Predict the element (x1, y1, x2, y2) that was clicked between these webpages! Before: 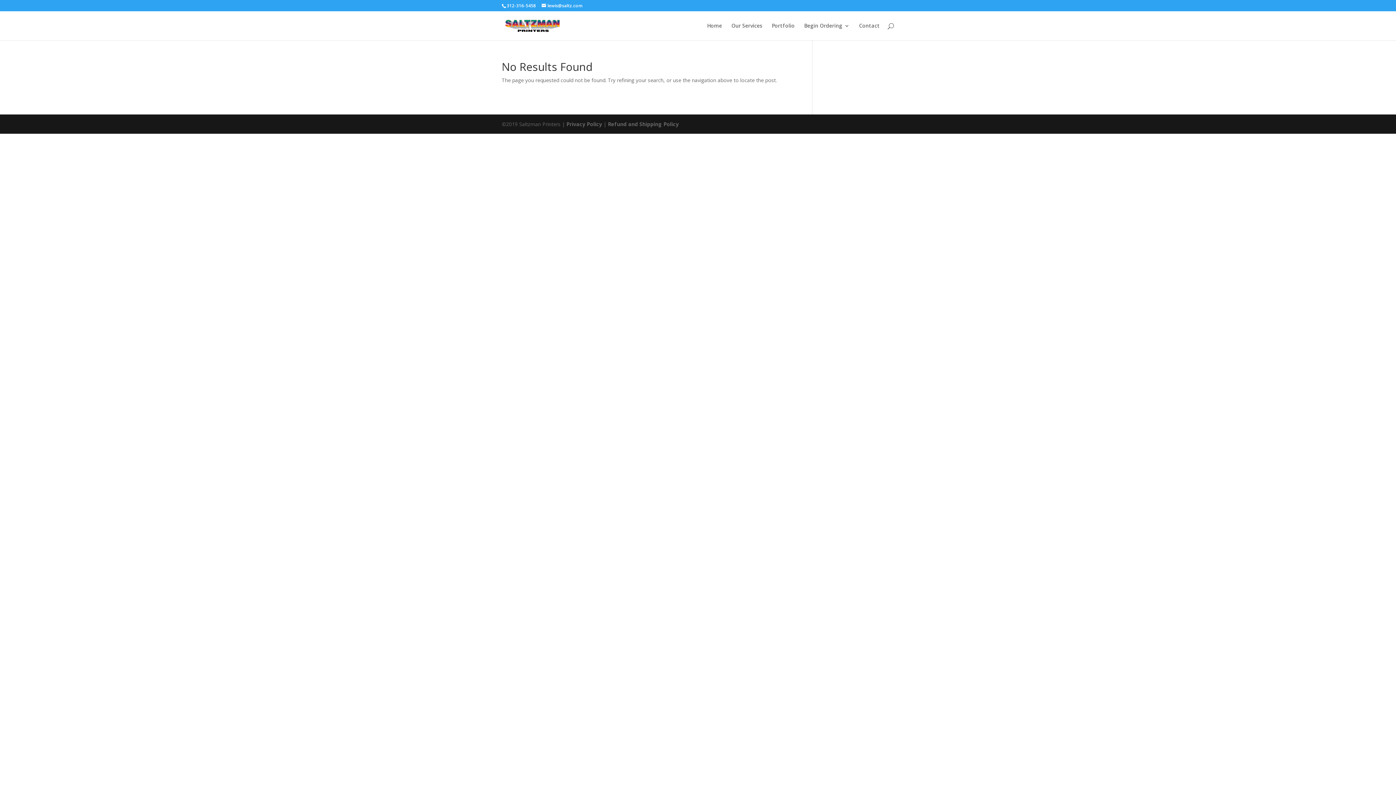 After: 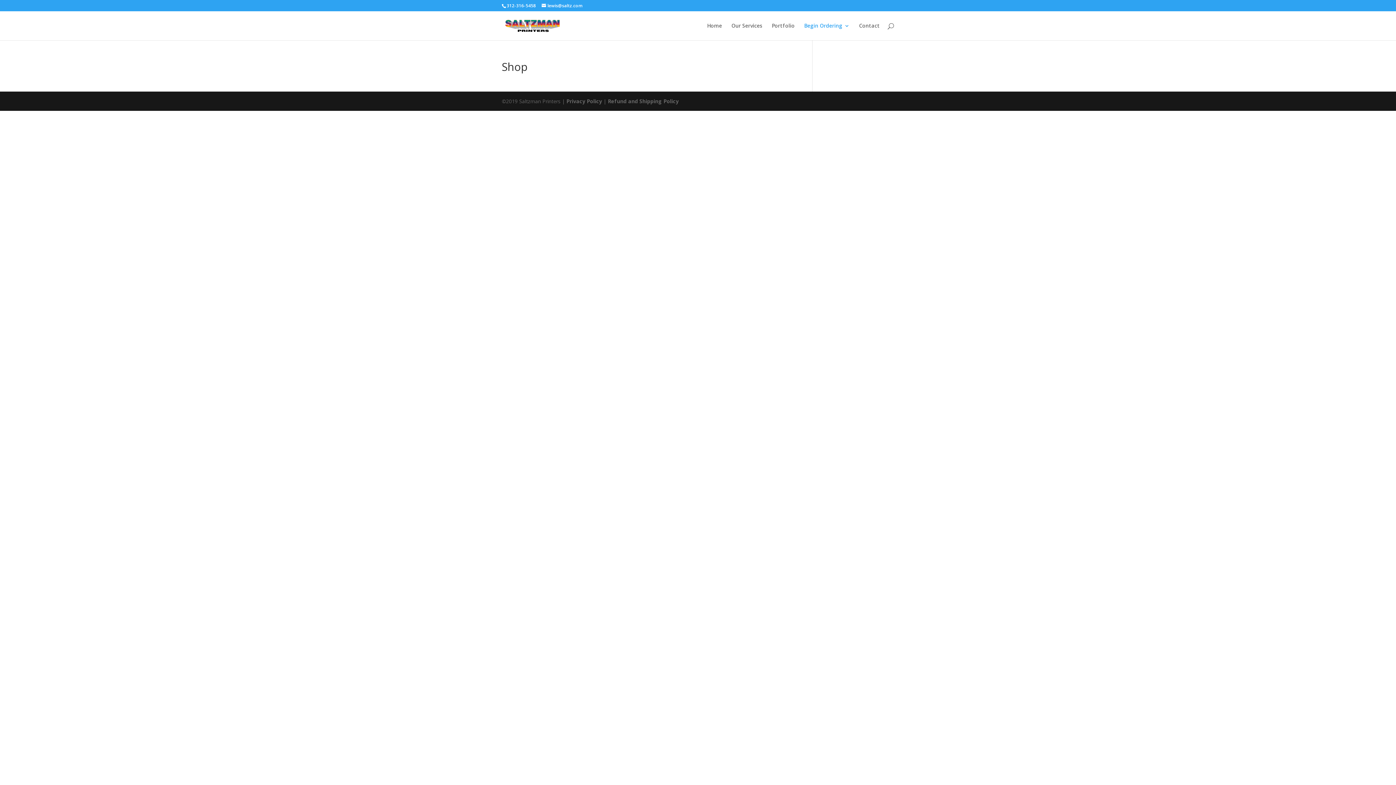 Action: label: Begin Ordering bbox: (804, 23, 849, 40)